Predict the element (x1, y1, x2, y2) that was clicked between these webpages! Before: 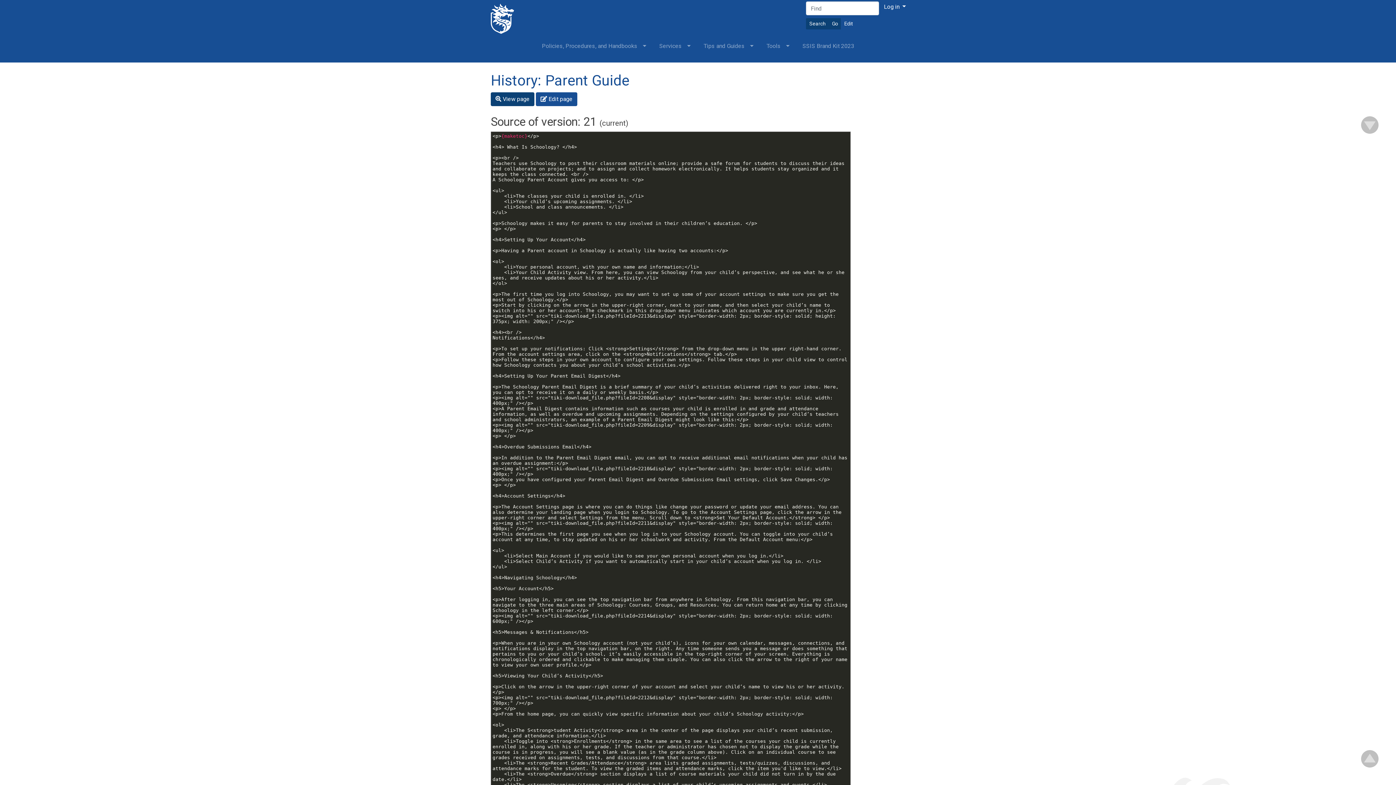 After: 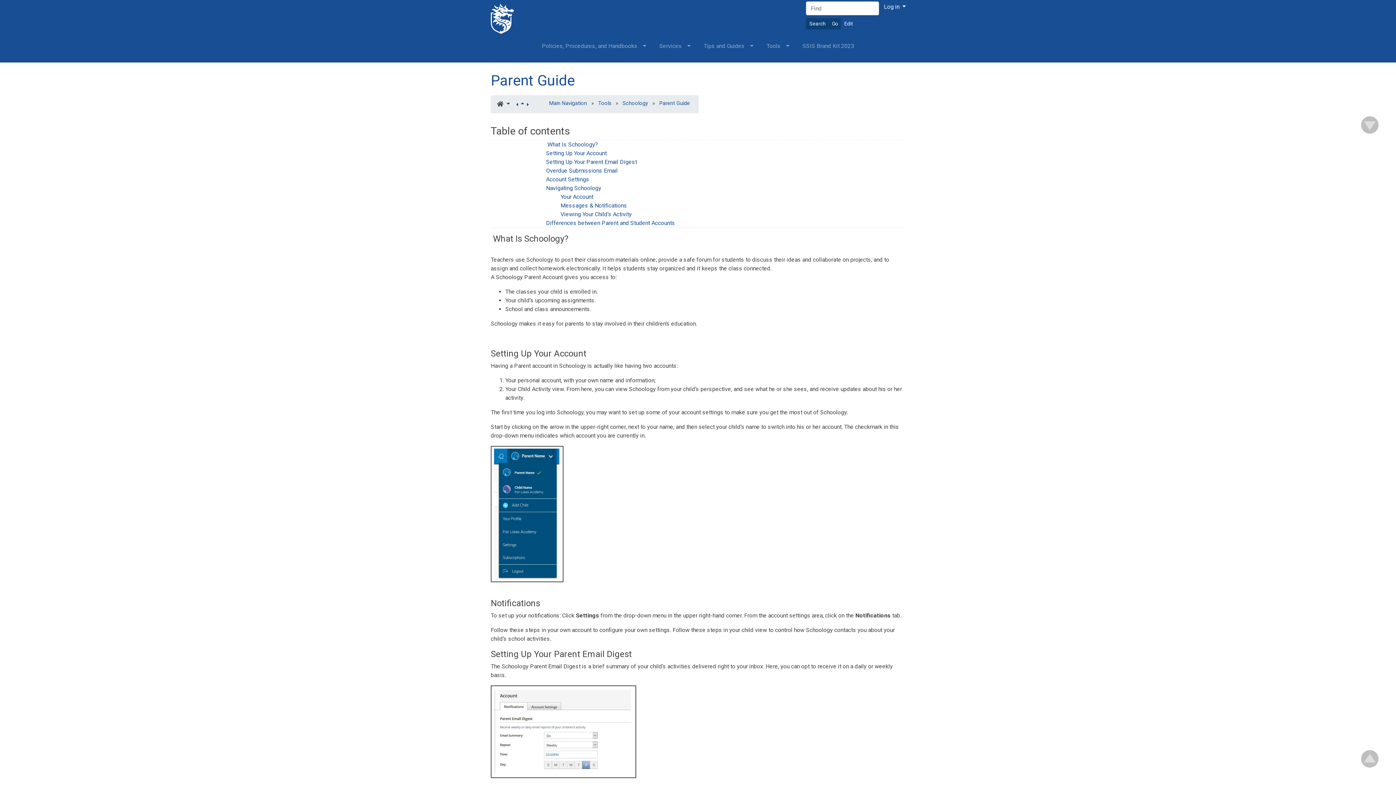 Action: label:  View page bbox: (490, 92, 534, 106)